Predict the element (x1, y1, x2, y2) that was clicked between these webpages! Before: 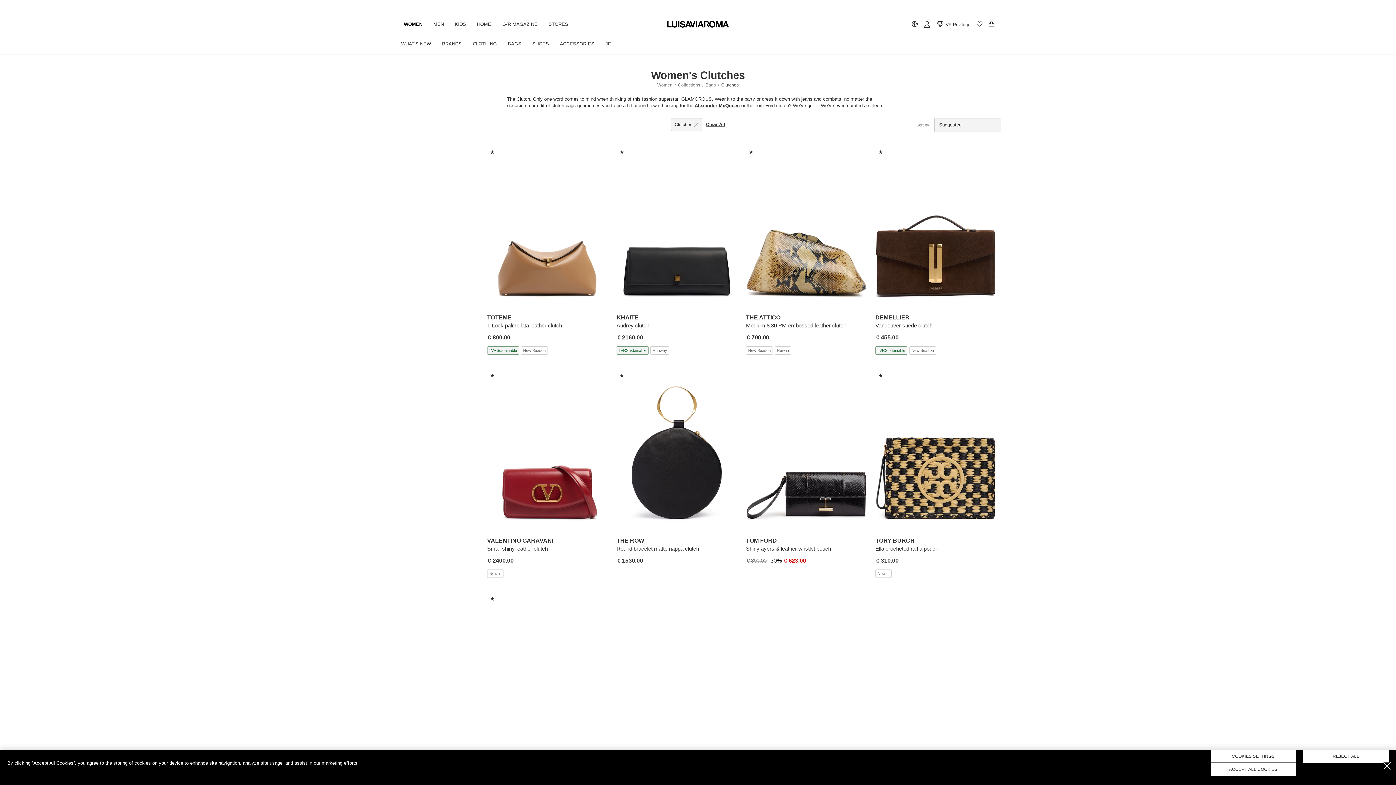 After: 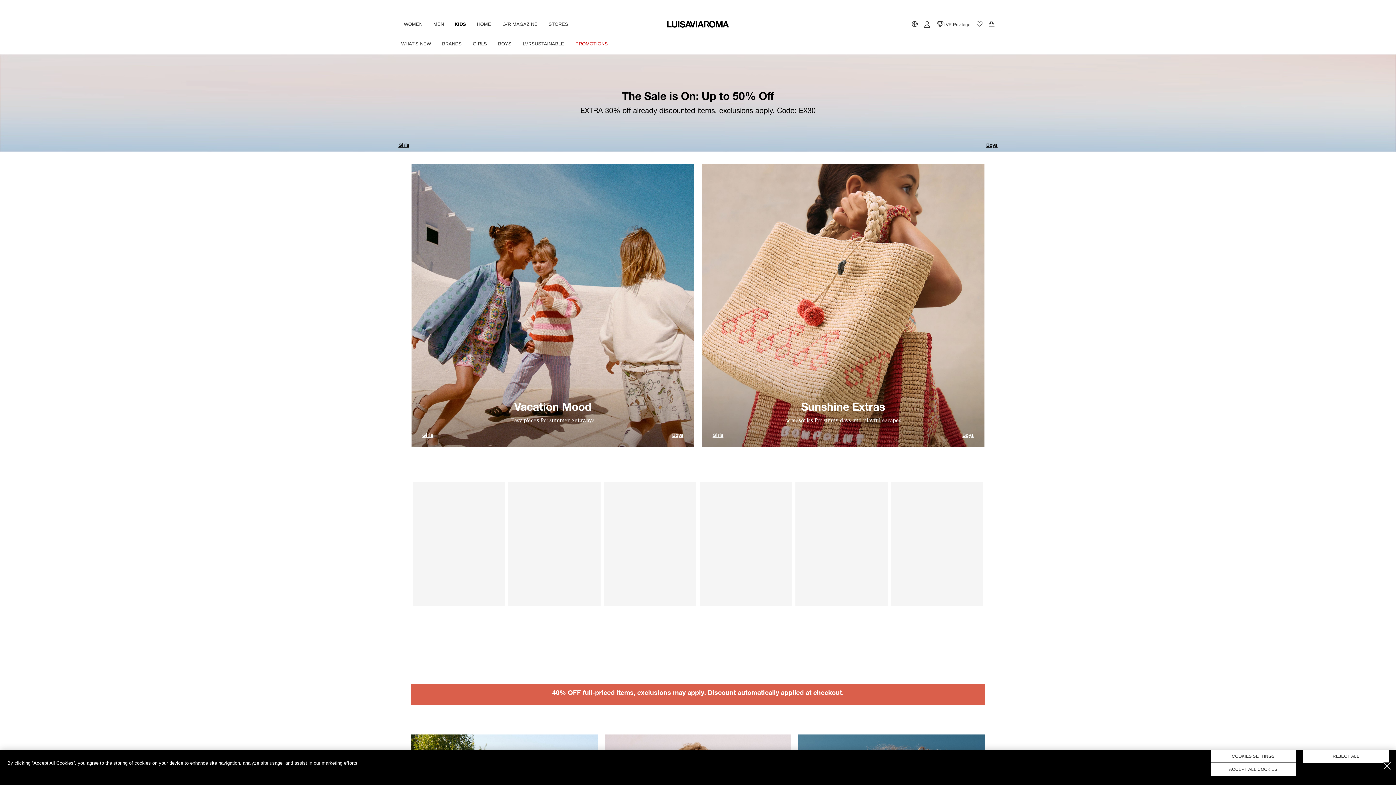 Action: label: KIDS bbox: (449, 17, 471, 30)